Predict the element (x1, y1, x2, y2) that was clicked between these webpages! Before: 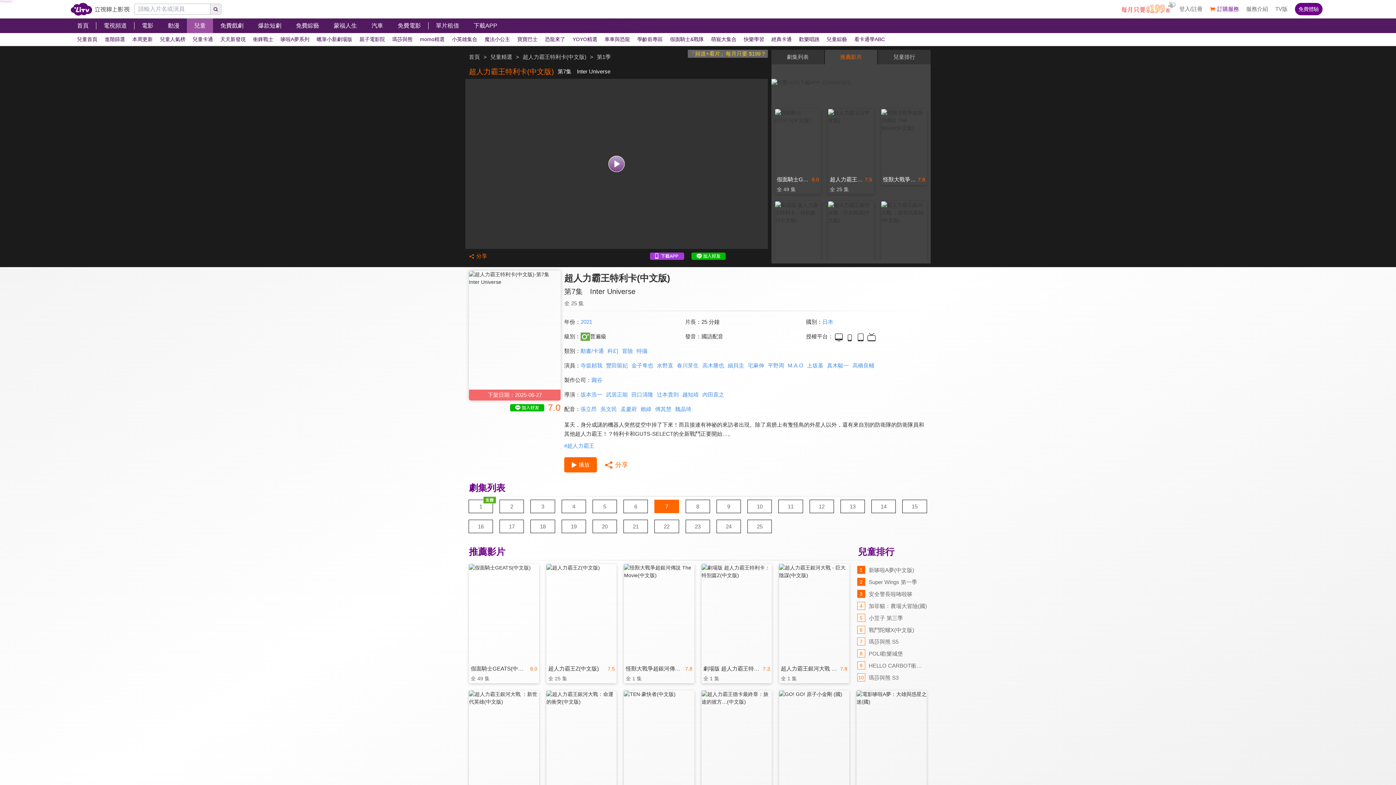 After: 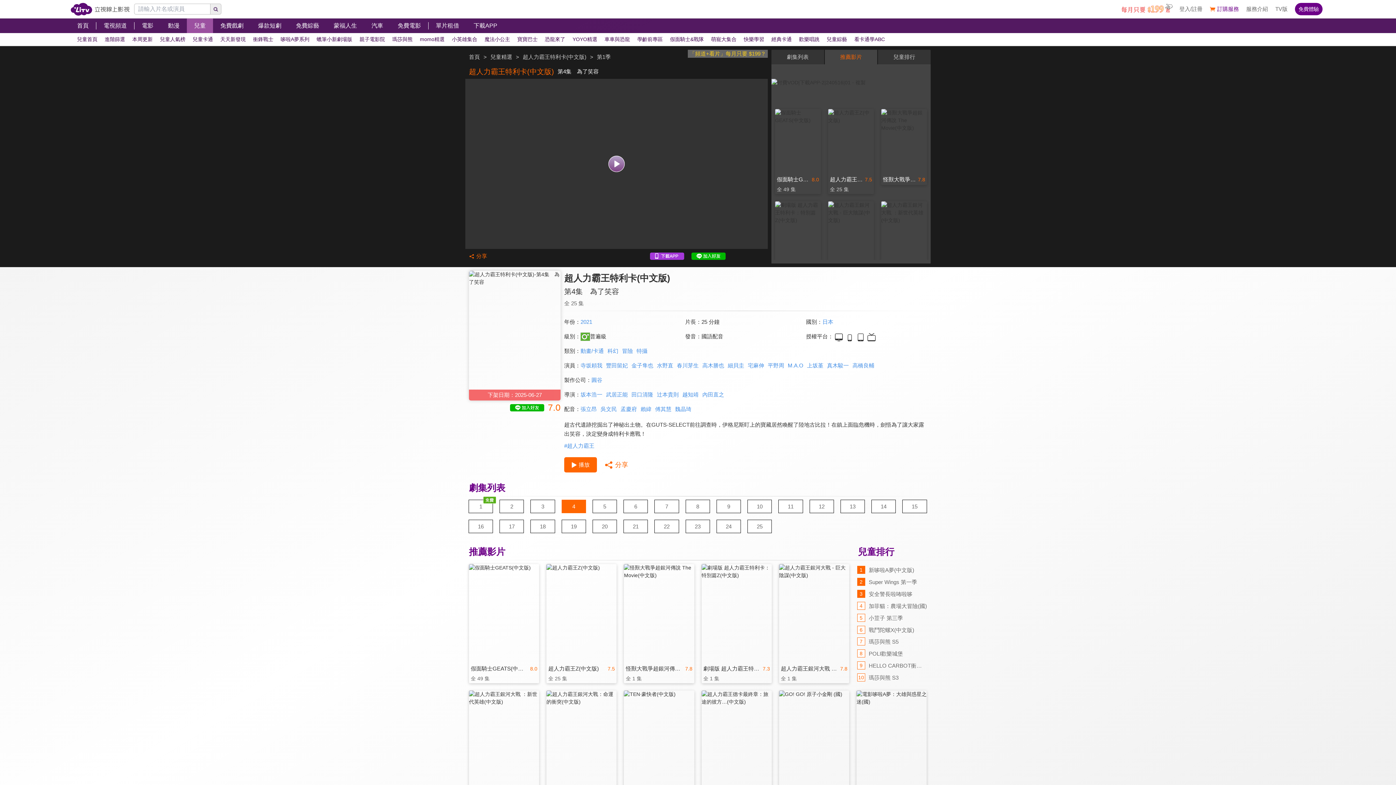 Action: bbox: (562, 500, 585, 513) label: 4